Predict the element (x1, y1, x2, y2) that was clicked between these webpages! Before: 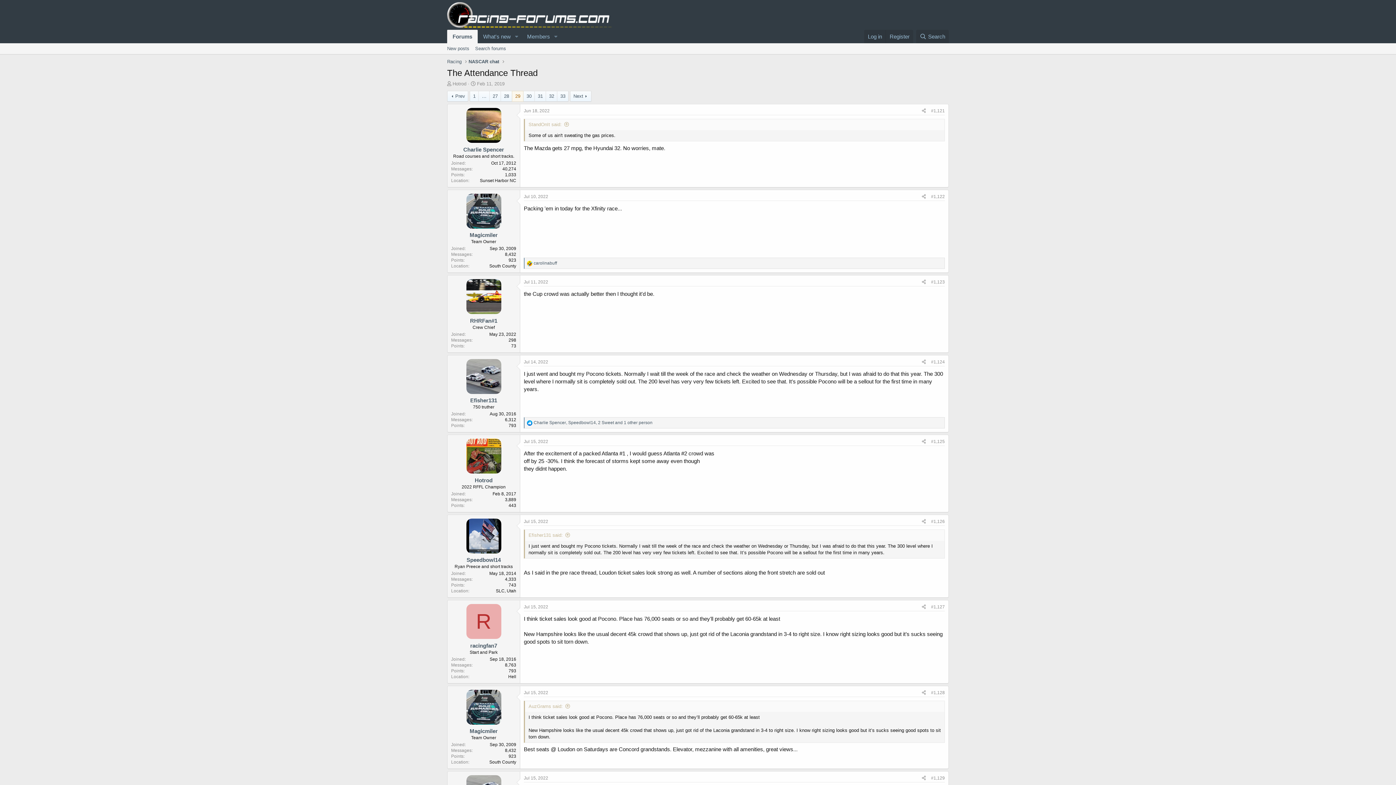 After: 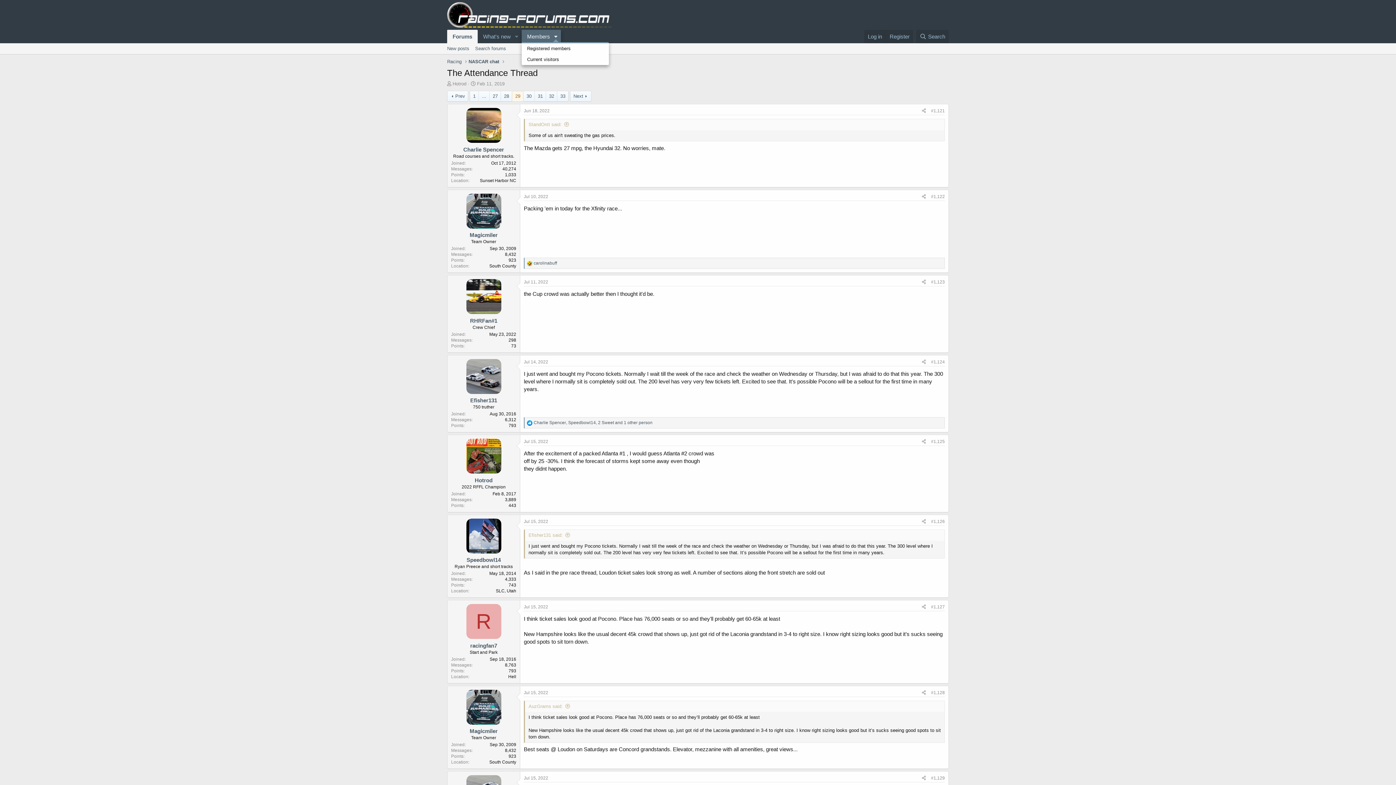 Action: bbox: (550, 29, 561, 43) label: Toggle expanded